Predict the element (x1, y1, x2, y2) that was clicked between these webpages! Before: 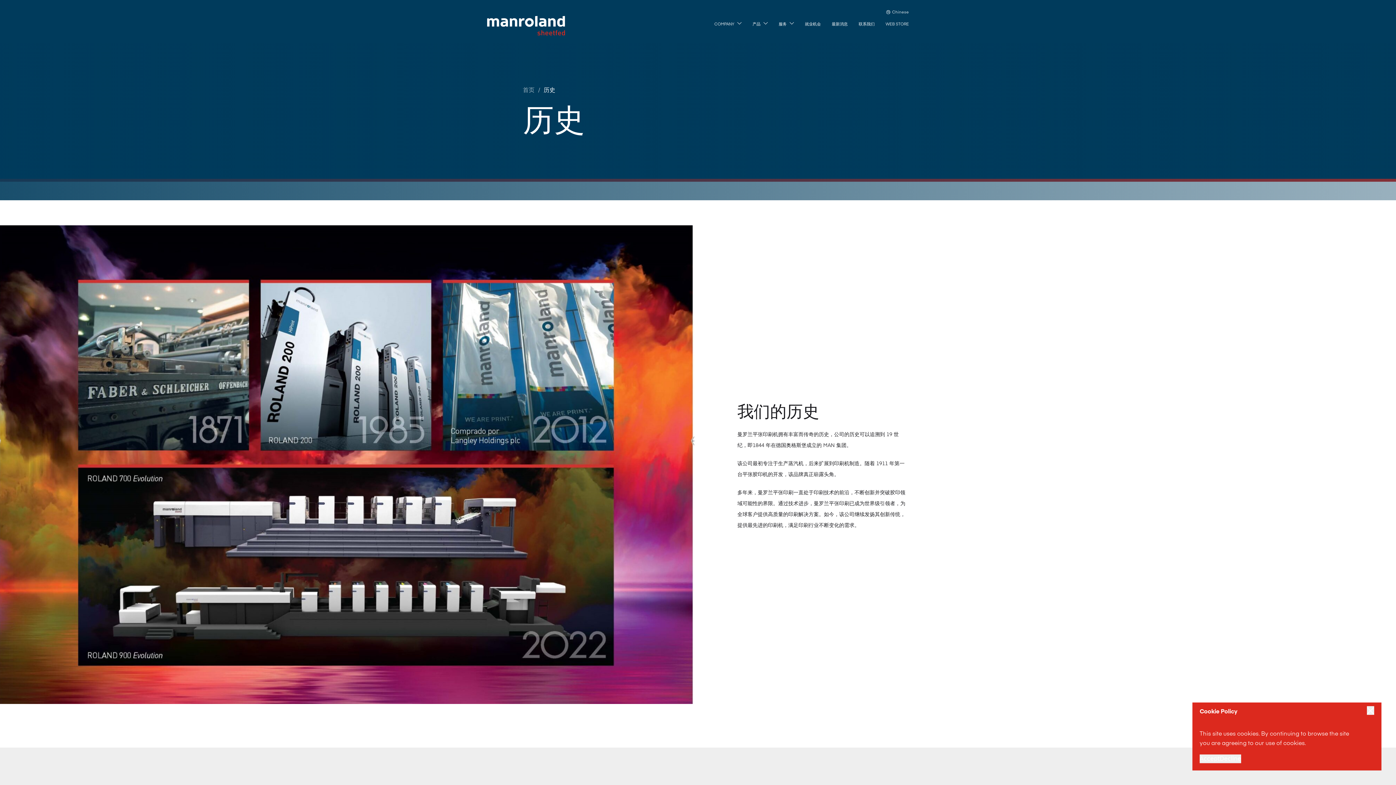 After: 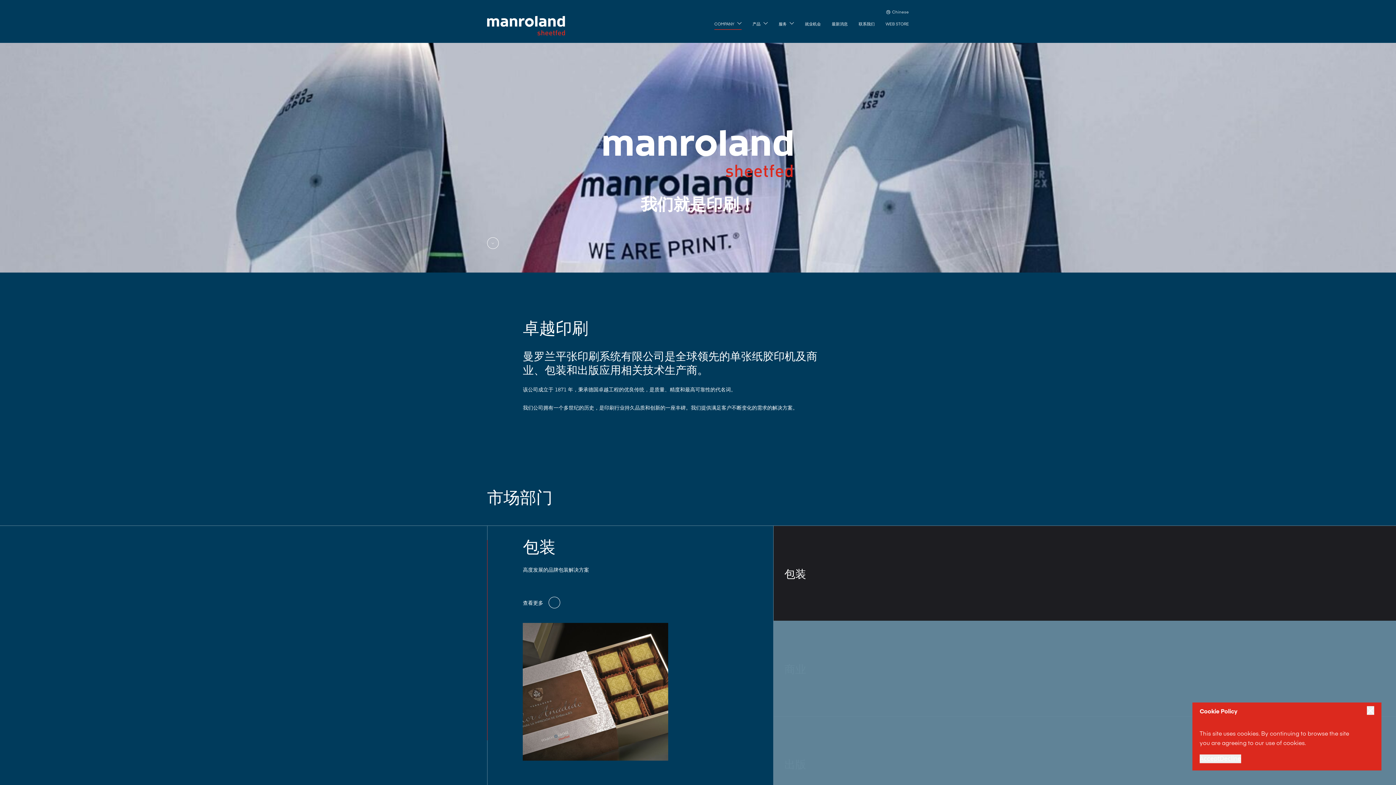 Action: label: Home bbox: (487, 16, 565, 35)